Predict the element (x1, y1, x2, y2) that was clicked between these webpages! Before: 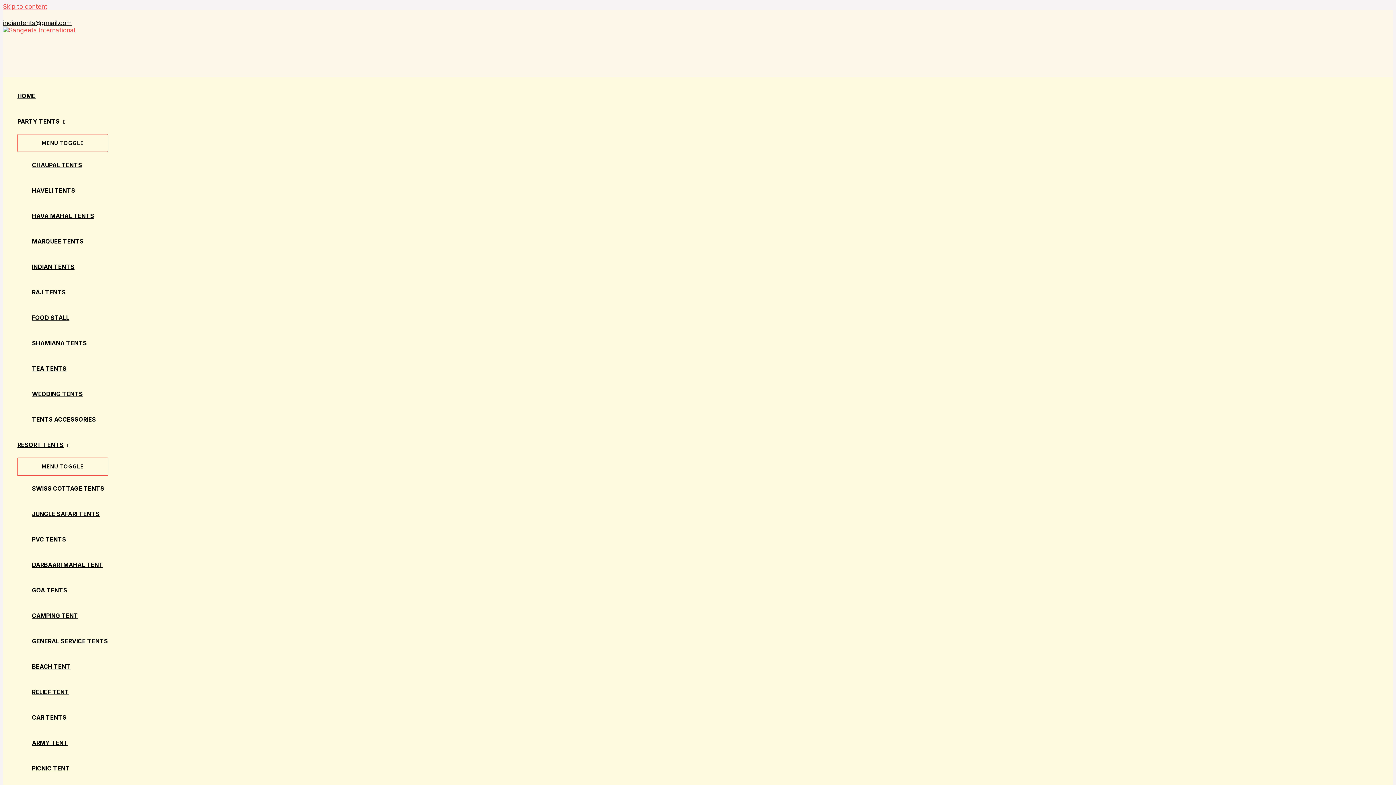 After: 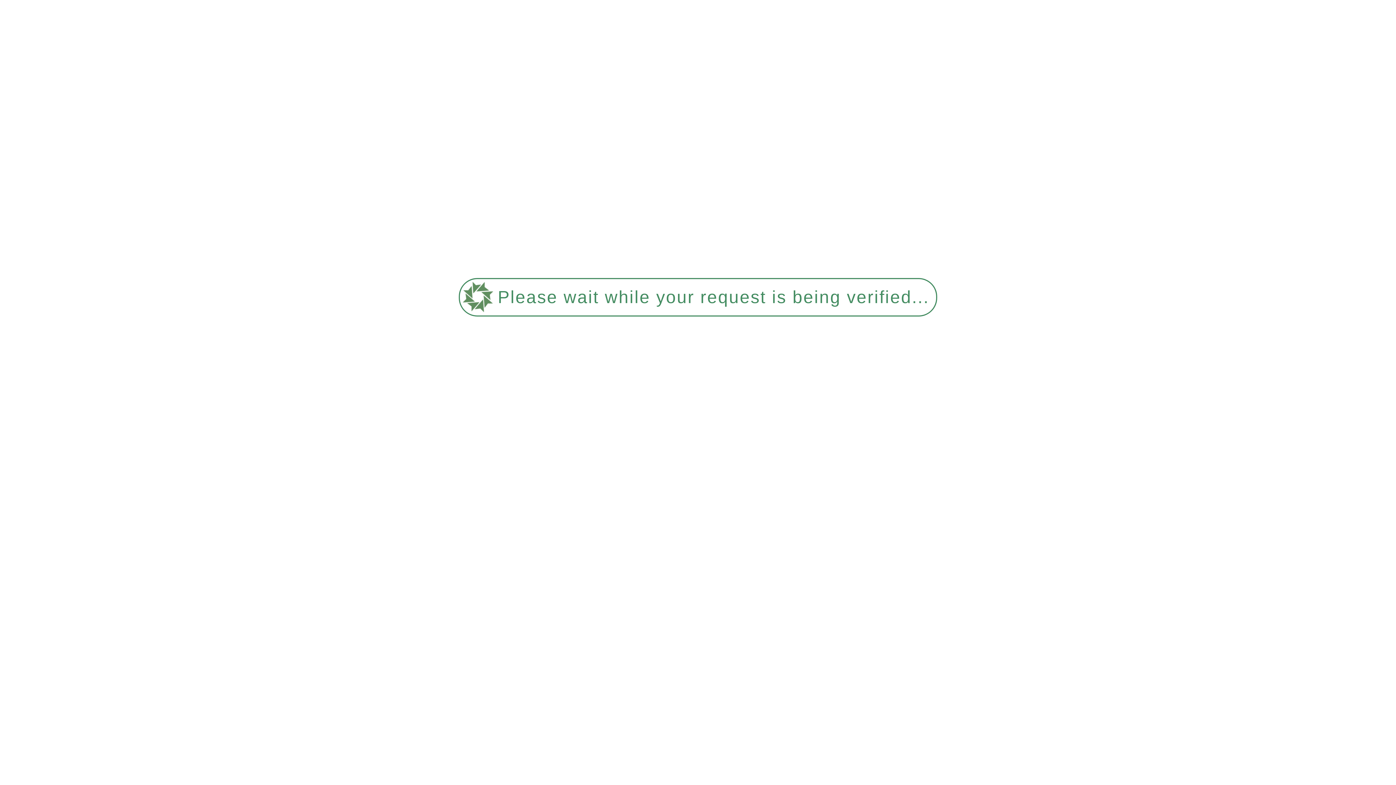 Action: label: GENERAL SERVICE TENTS bbox: (32, 628, 108, 654)